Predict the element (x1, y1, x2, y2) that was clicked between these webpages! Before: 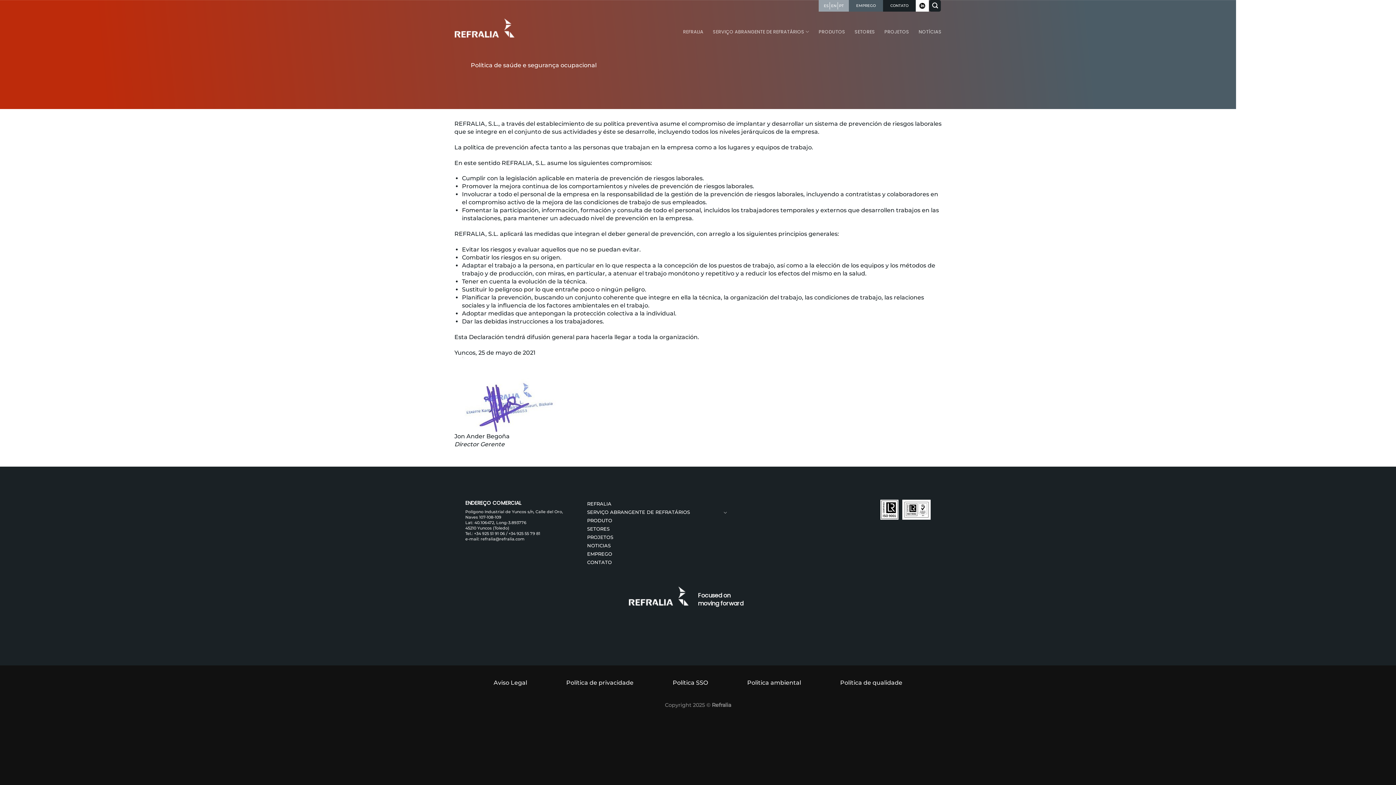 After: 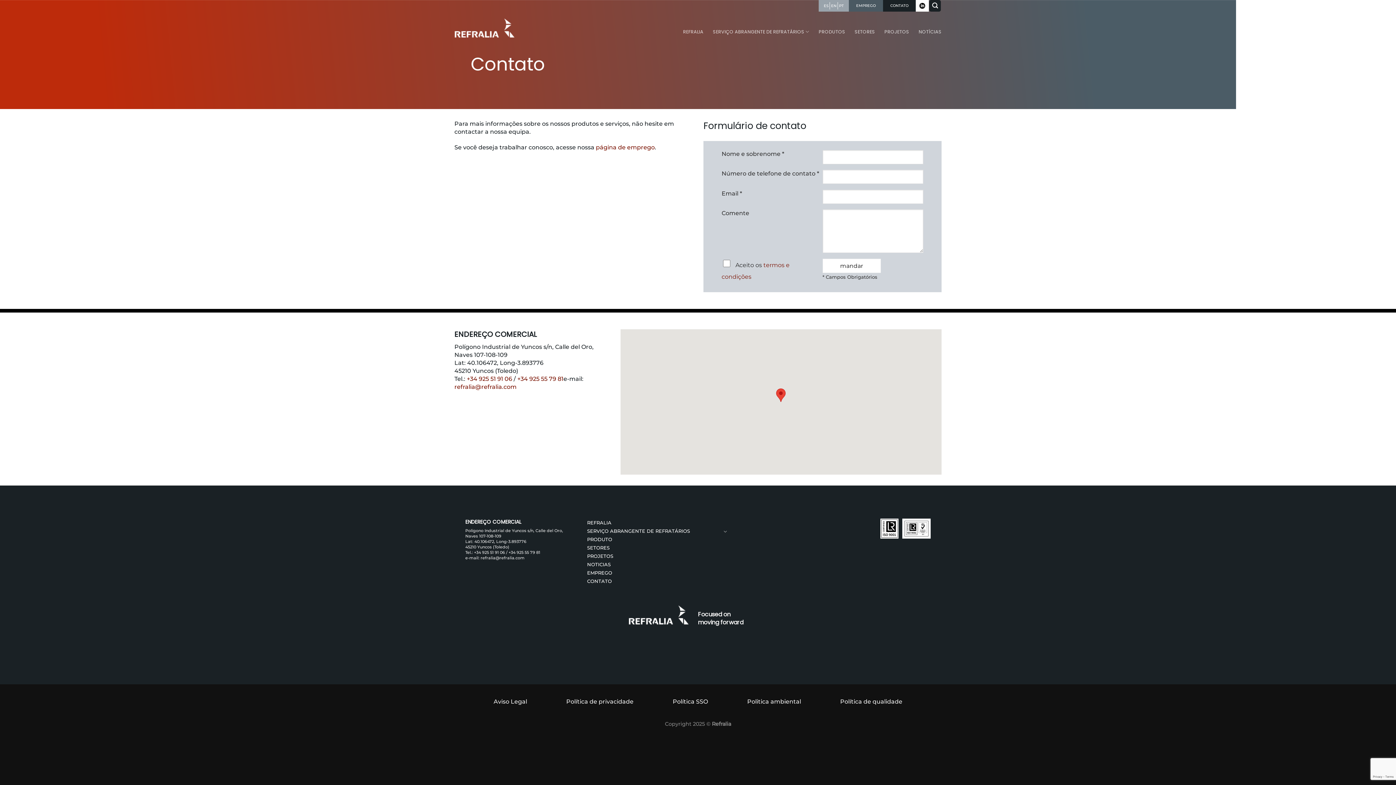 Action: bbox: (587, 558, 612, 567) label: CONTATO